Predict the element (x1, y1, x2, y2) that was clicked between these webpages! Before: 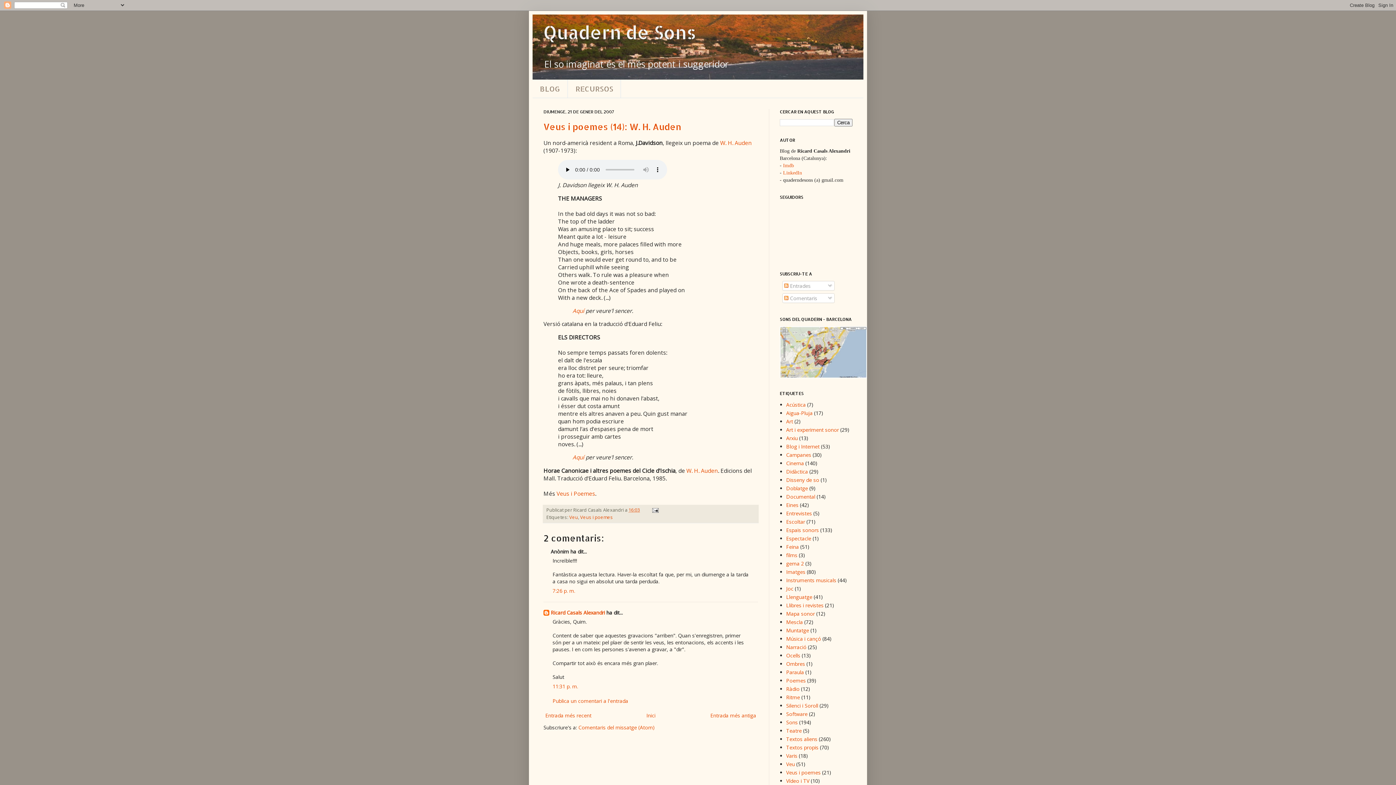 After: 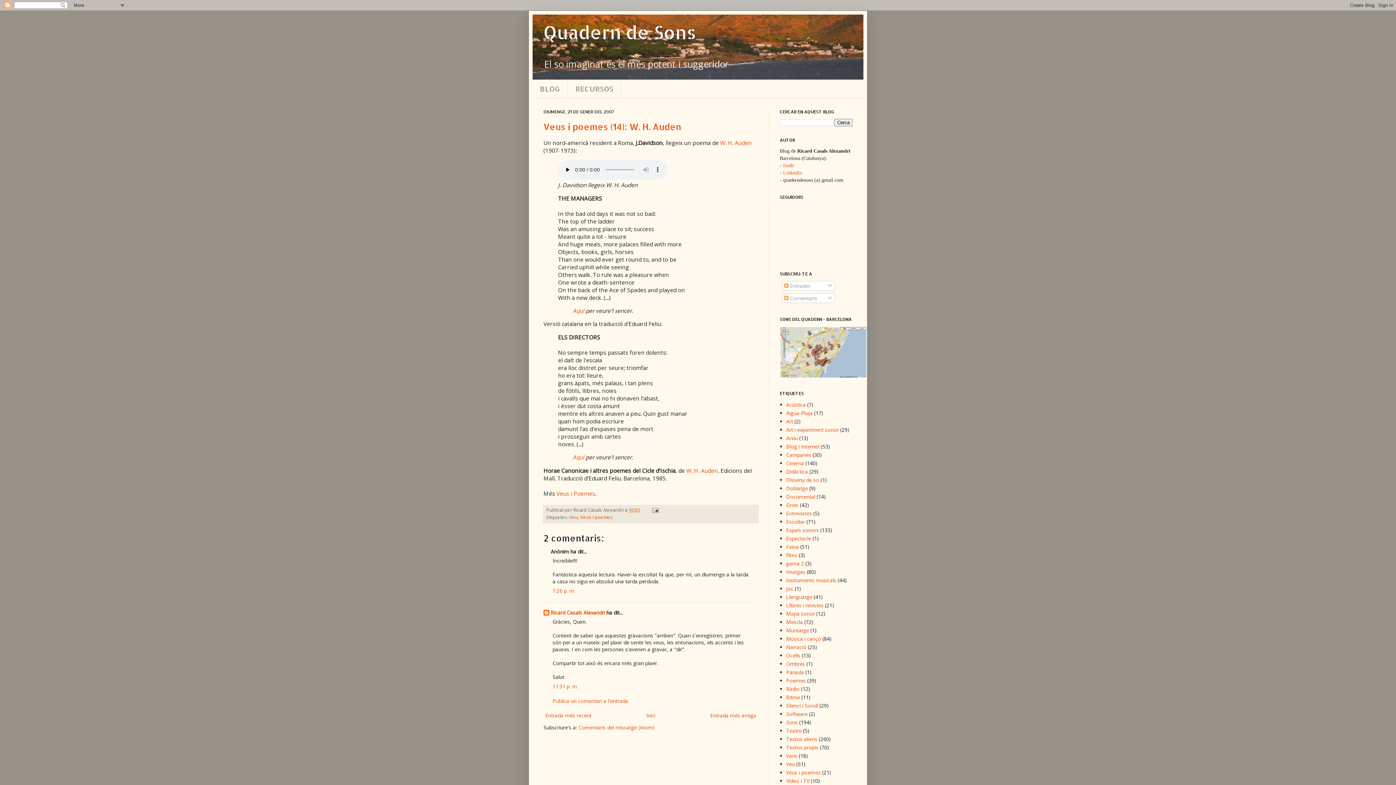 Action: bbox: (628, 507, 640, 513) label: 16:03